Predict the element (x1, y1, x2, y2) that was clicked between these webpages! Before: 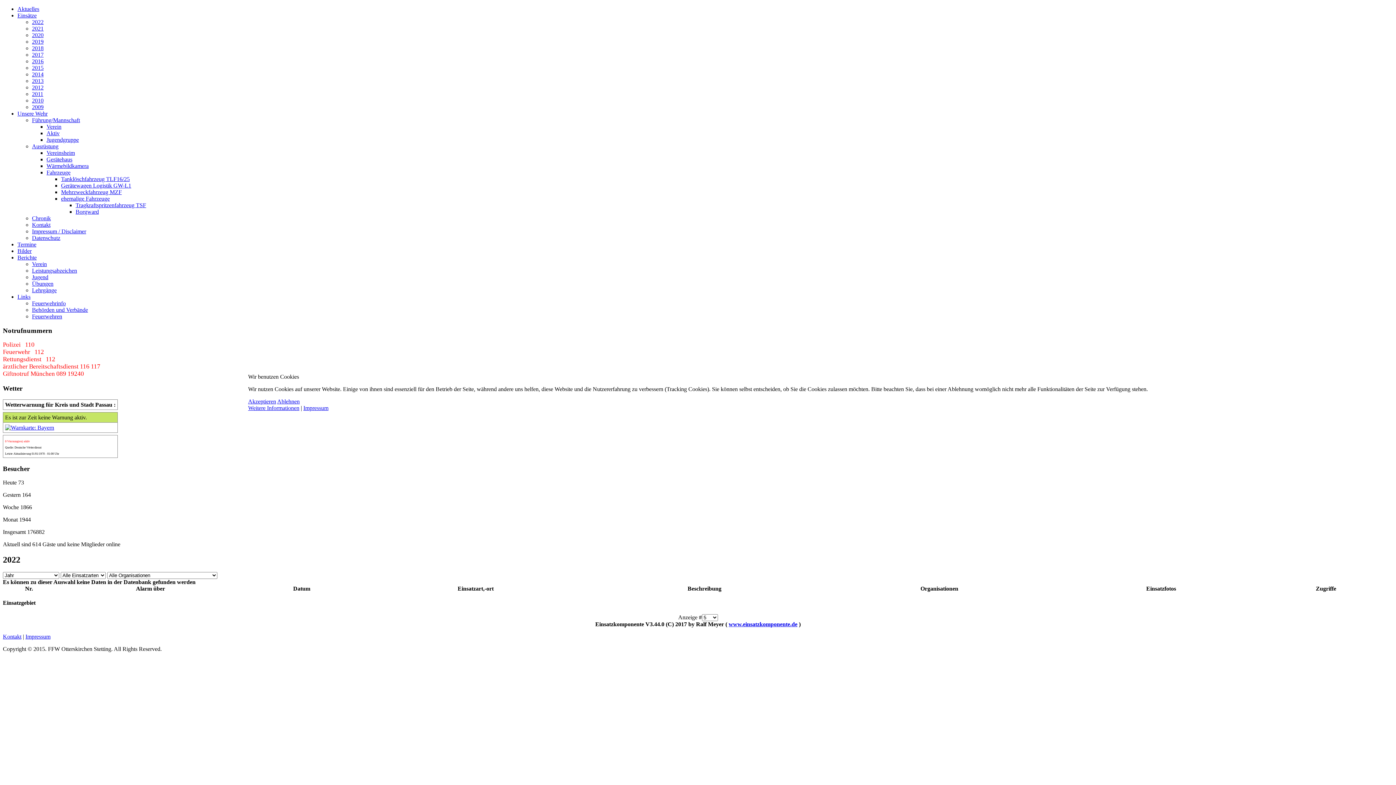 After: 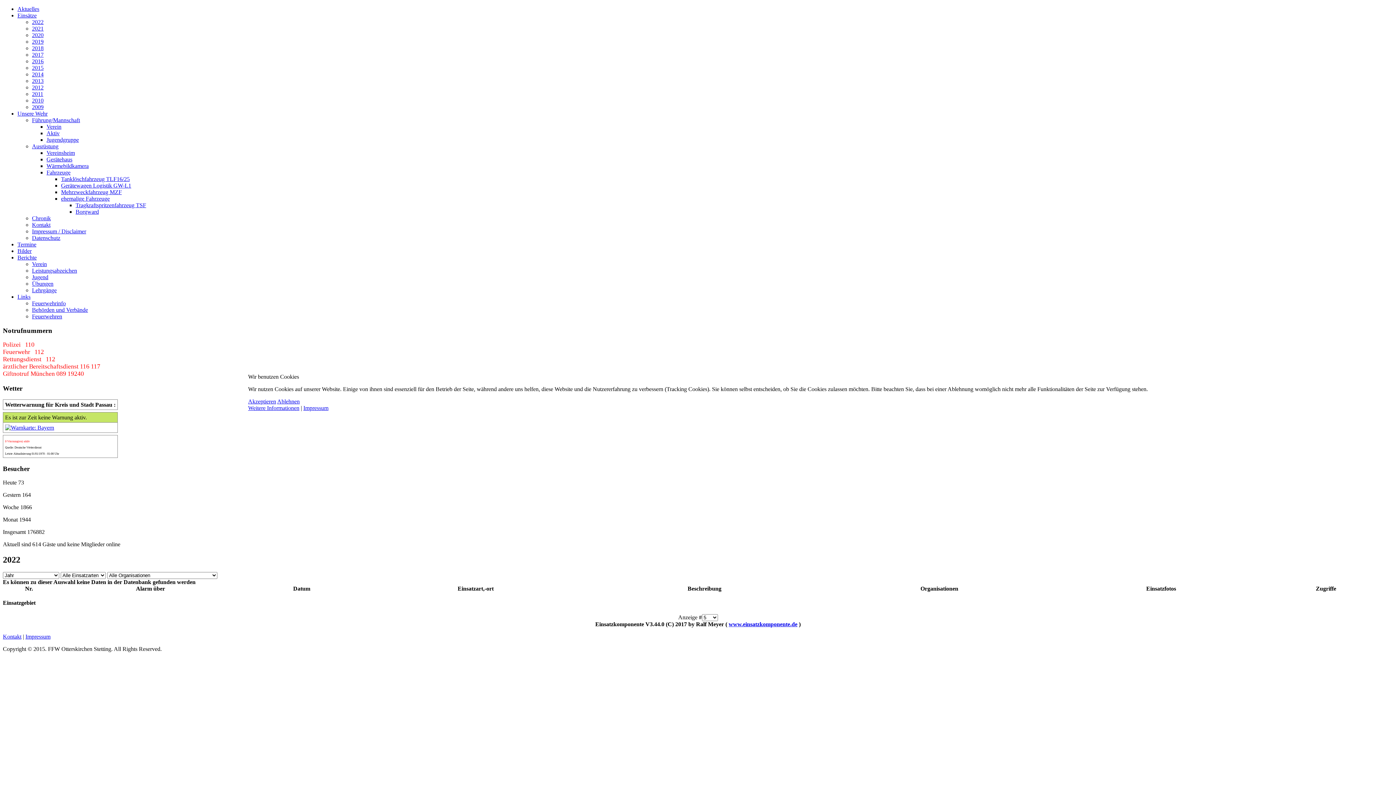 Action: bbox: (277, 398, 299, 404) label: Ablehnen